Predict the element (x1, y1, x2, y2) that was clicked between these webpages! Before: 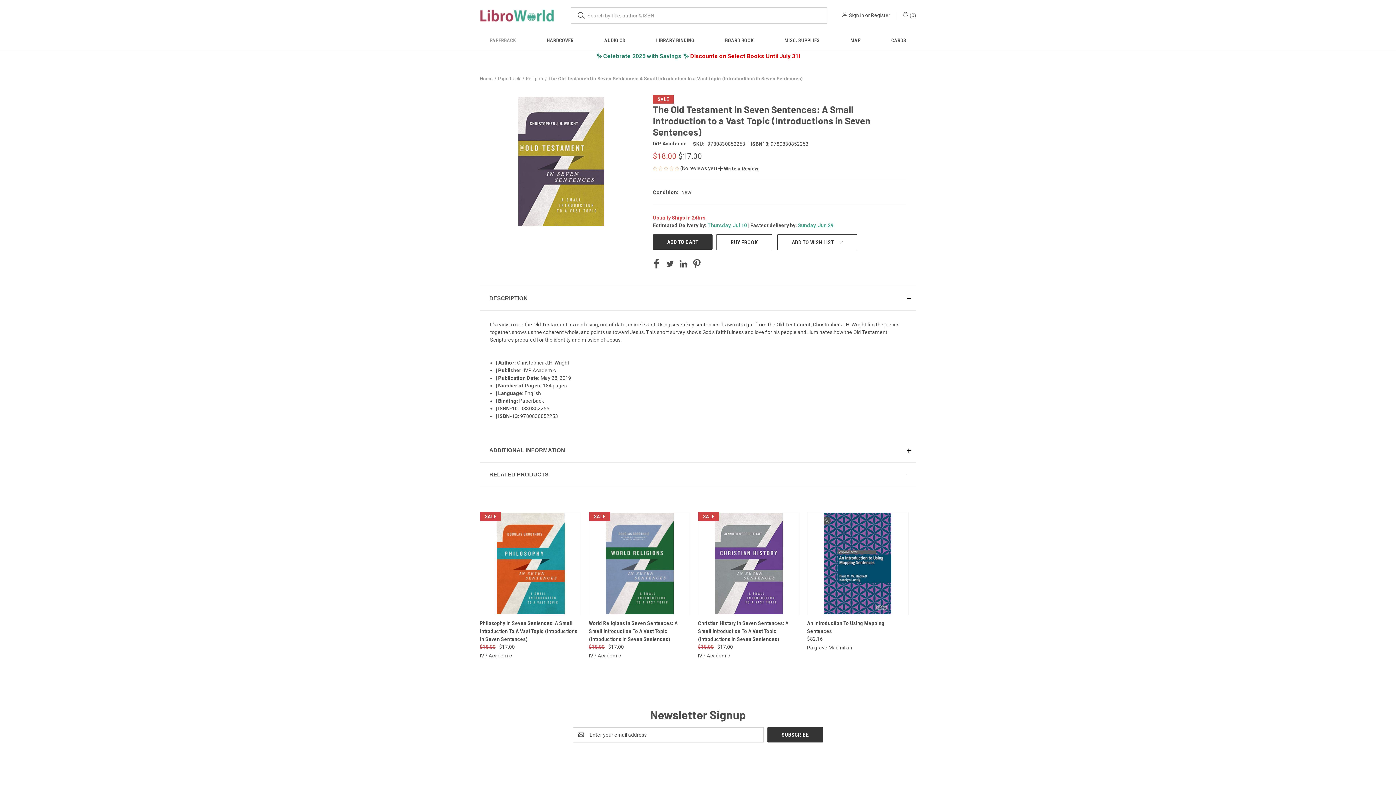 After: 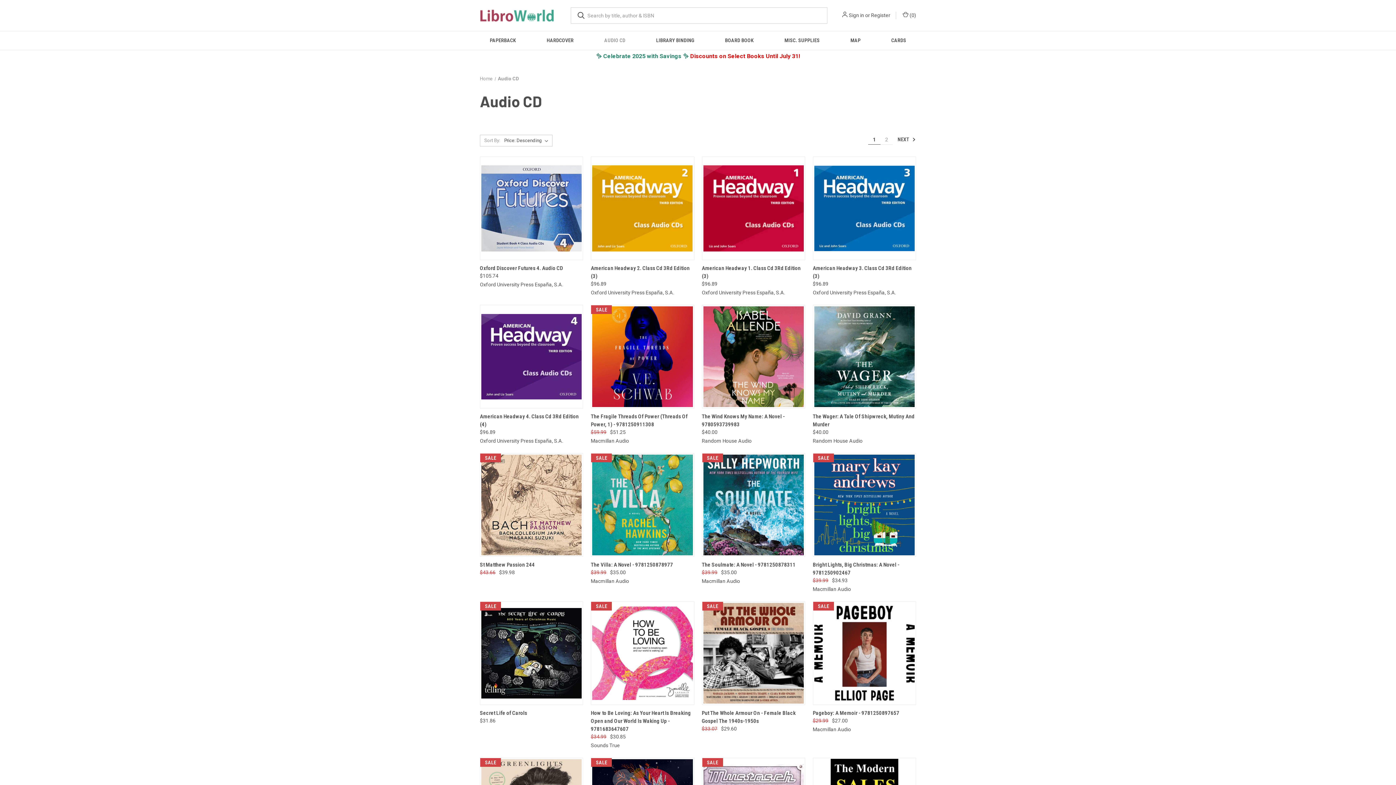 Action: bbox: (589, 31, 640, 49) label: Audio CD